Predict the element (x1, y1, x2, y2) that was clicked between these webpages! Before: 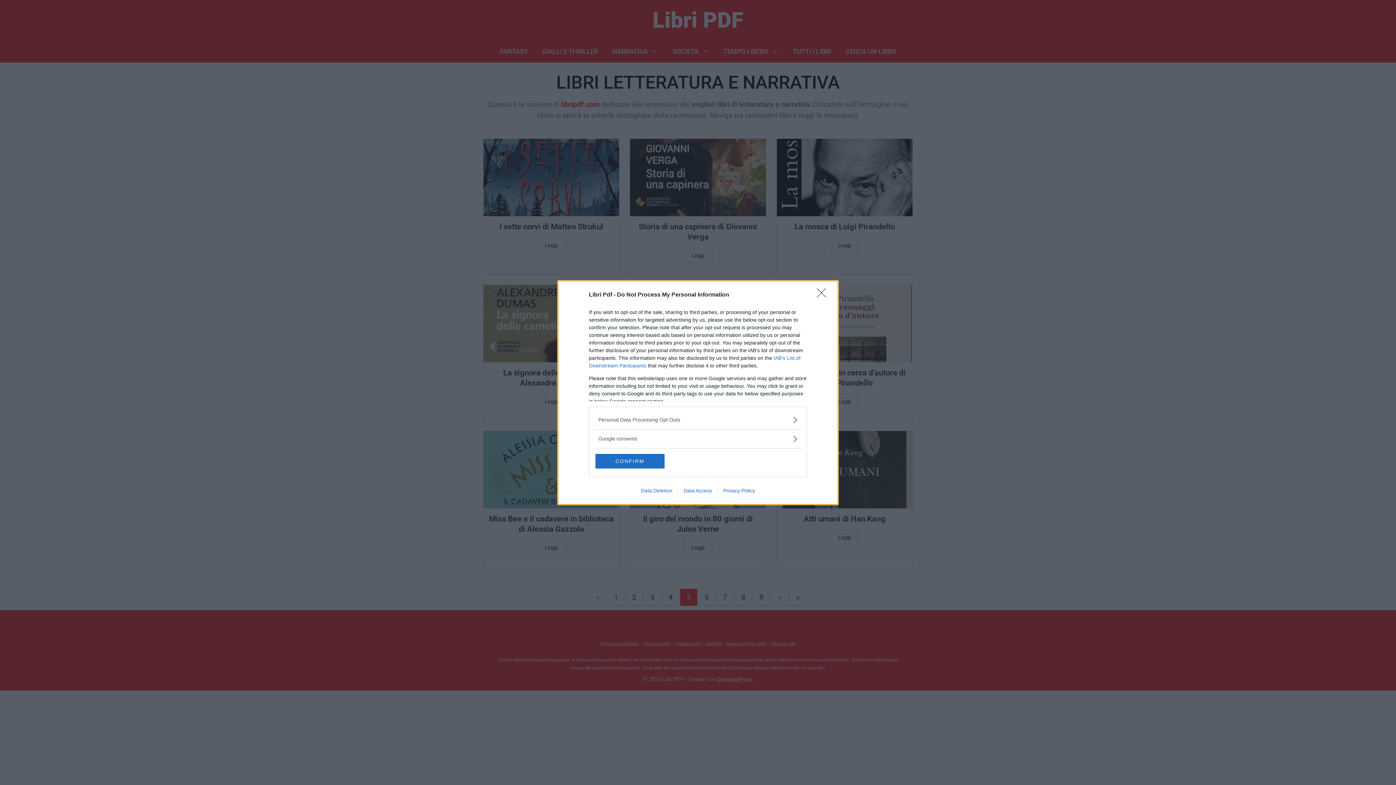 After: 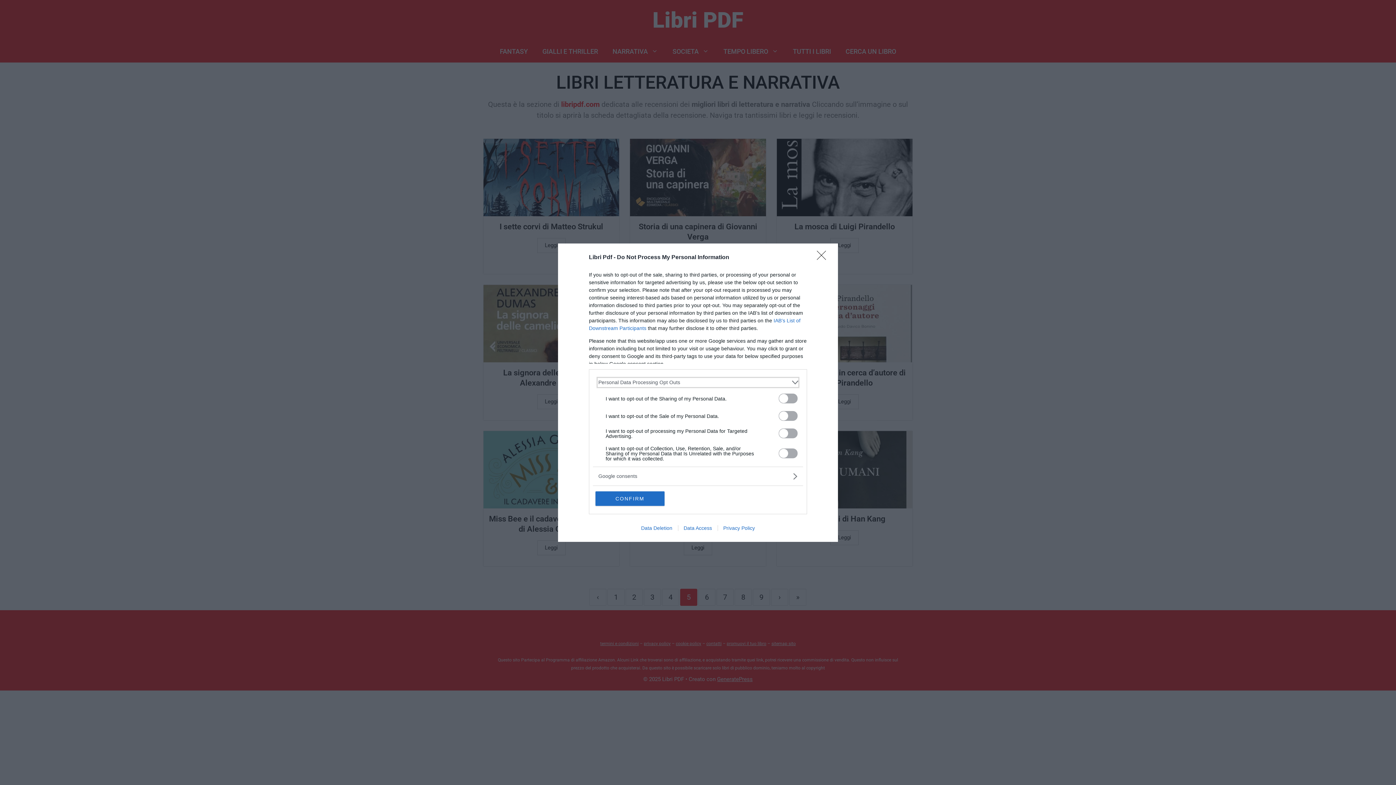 Action: bbox: (598, 416, 797, 423) label: Opt-Outs